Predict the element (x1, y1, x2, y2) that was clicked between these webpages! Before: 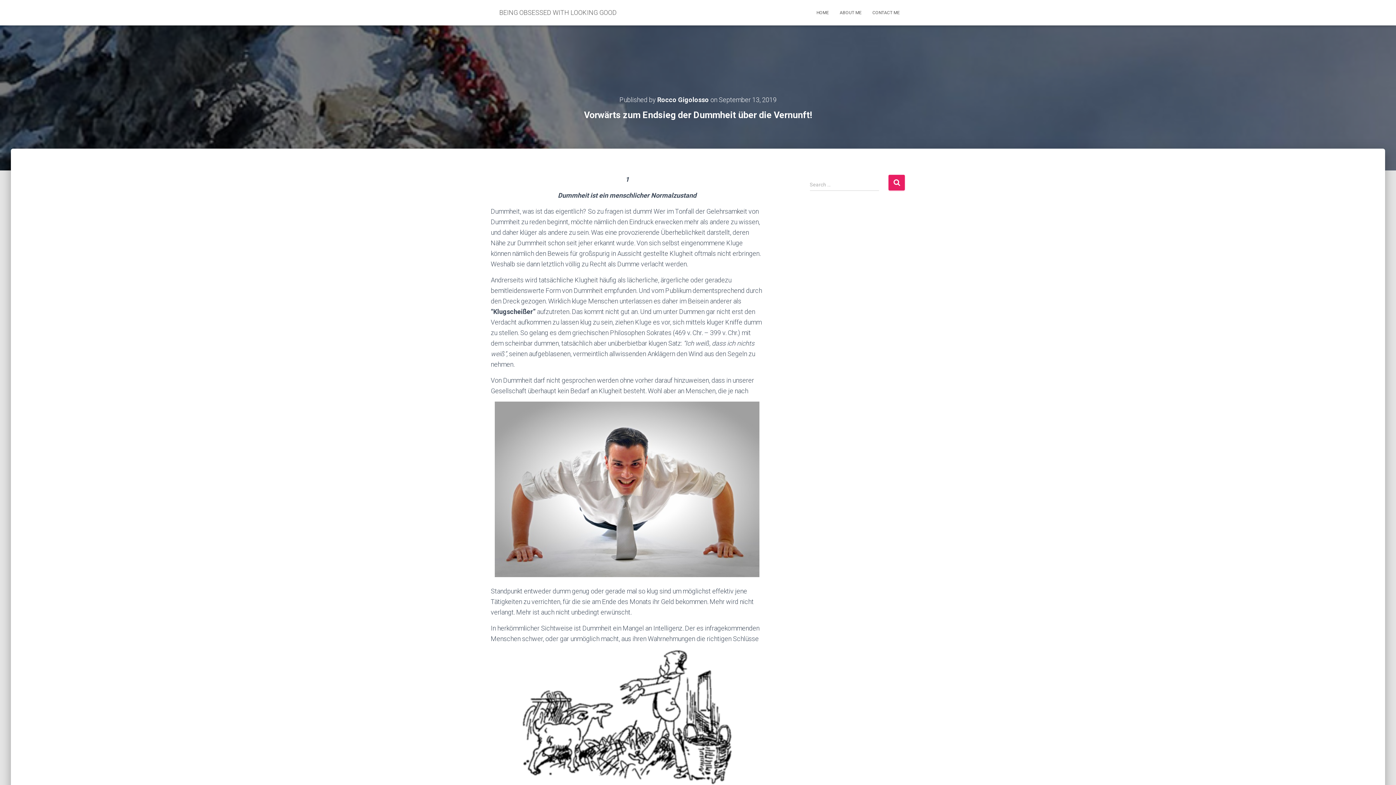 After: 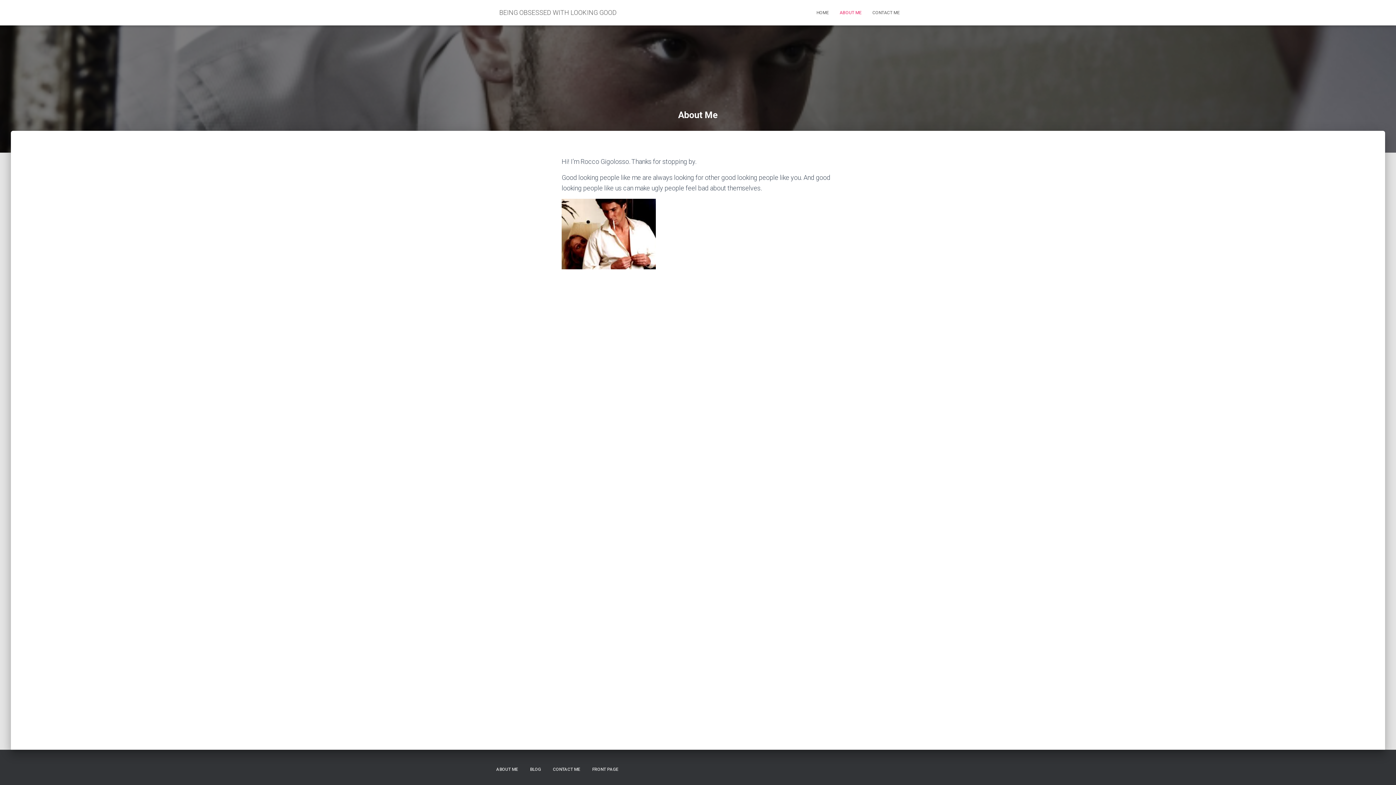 Action: bbox: (834, 3, 867, 21) label: ABOUT ME